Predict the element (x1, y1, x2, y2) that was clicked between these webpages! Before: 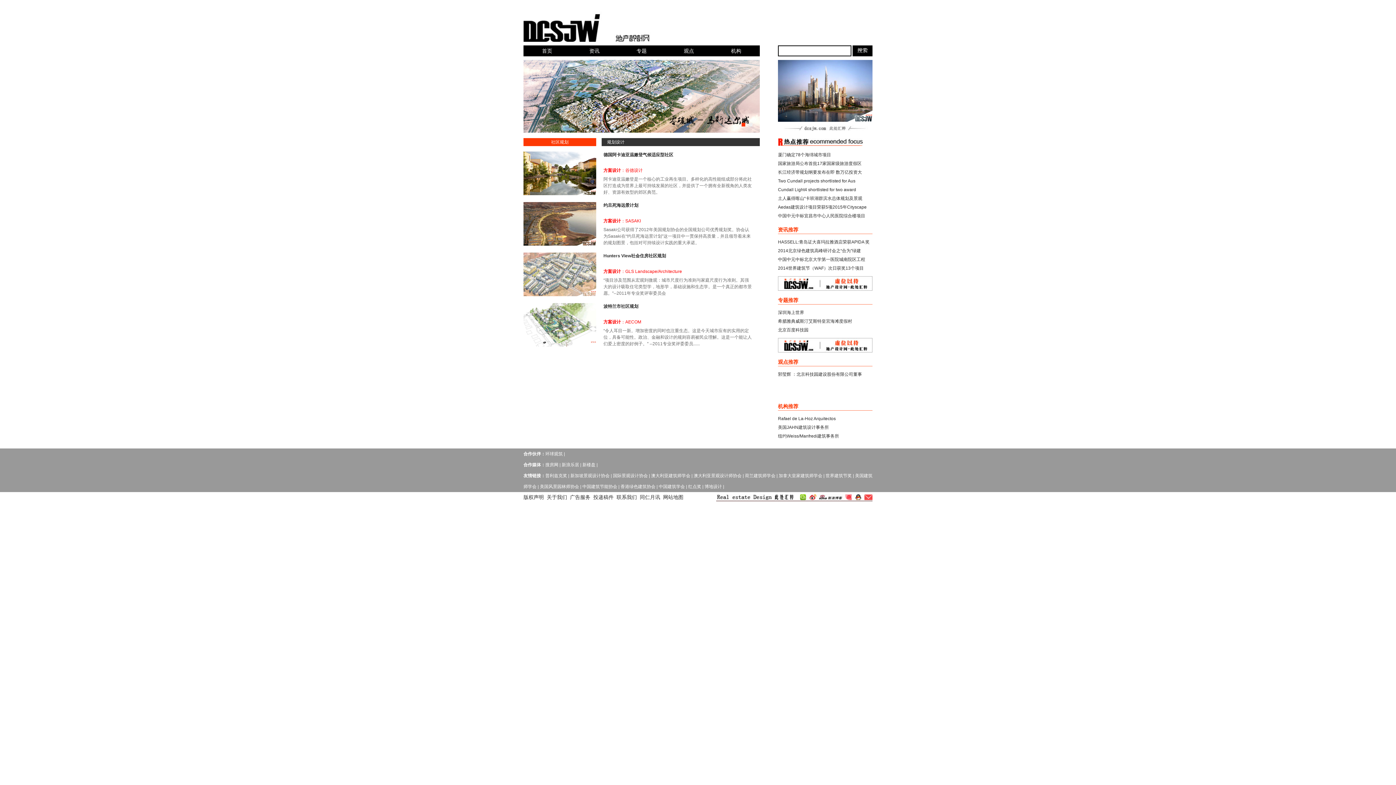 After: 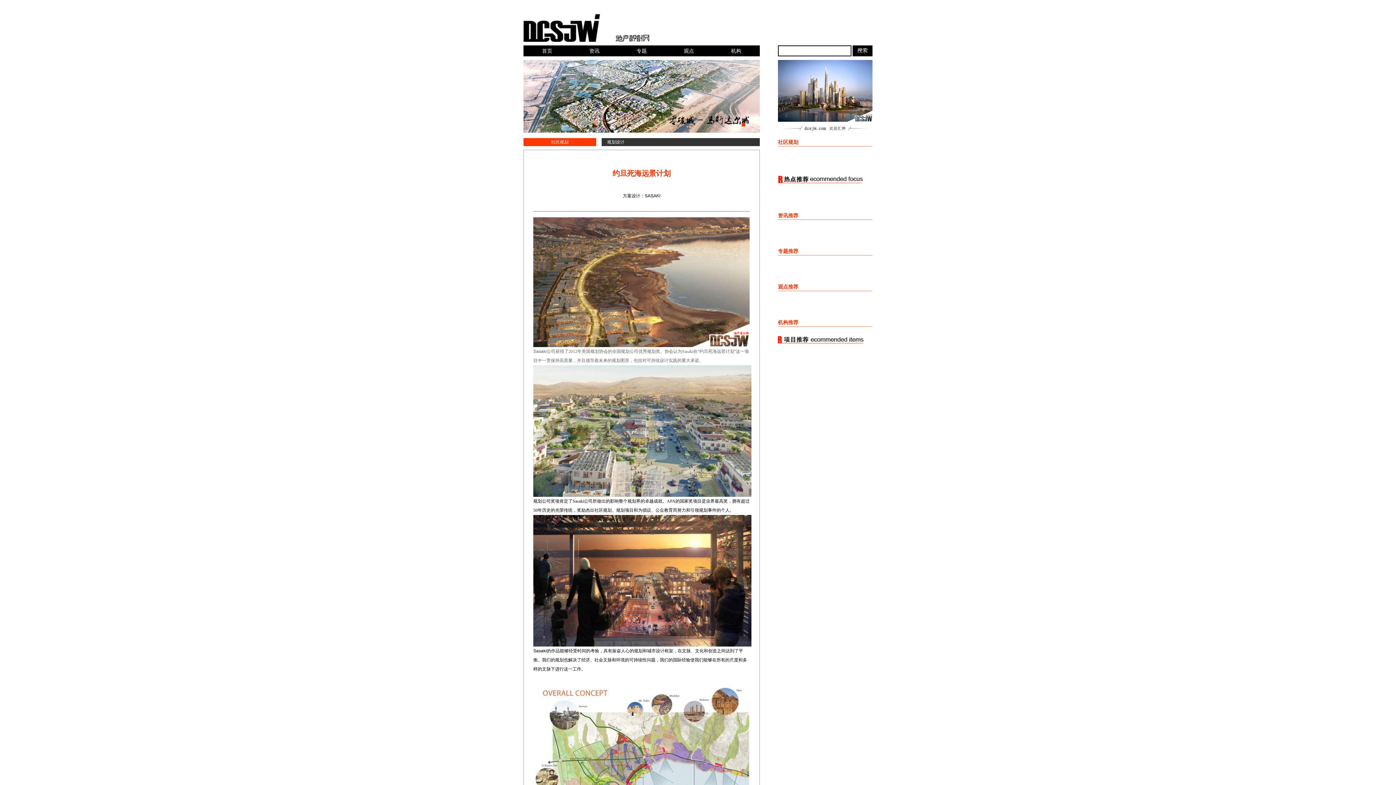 Action: label: Sasaki公司获得了2012年美国规划协会的全国规划公司优秀规划奖。协会认为Sasaki在“约旦死海远景计划”这一项目中一贯保持高质量，并且领导着未来的规划图景，包括对可持续设计实践的重大承诺。 bbox: (603, 227, 750, 245)